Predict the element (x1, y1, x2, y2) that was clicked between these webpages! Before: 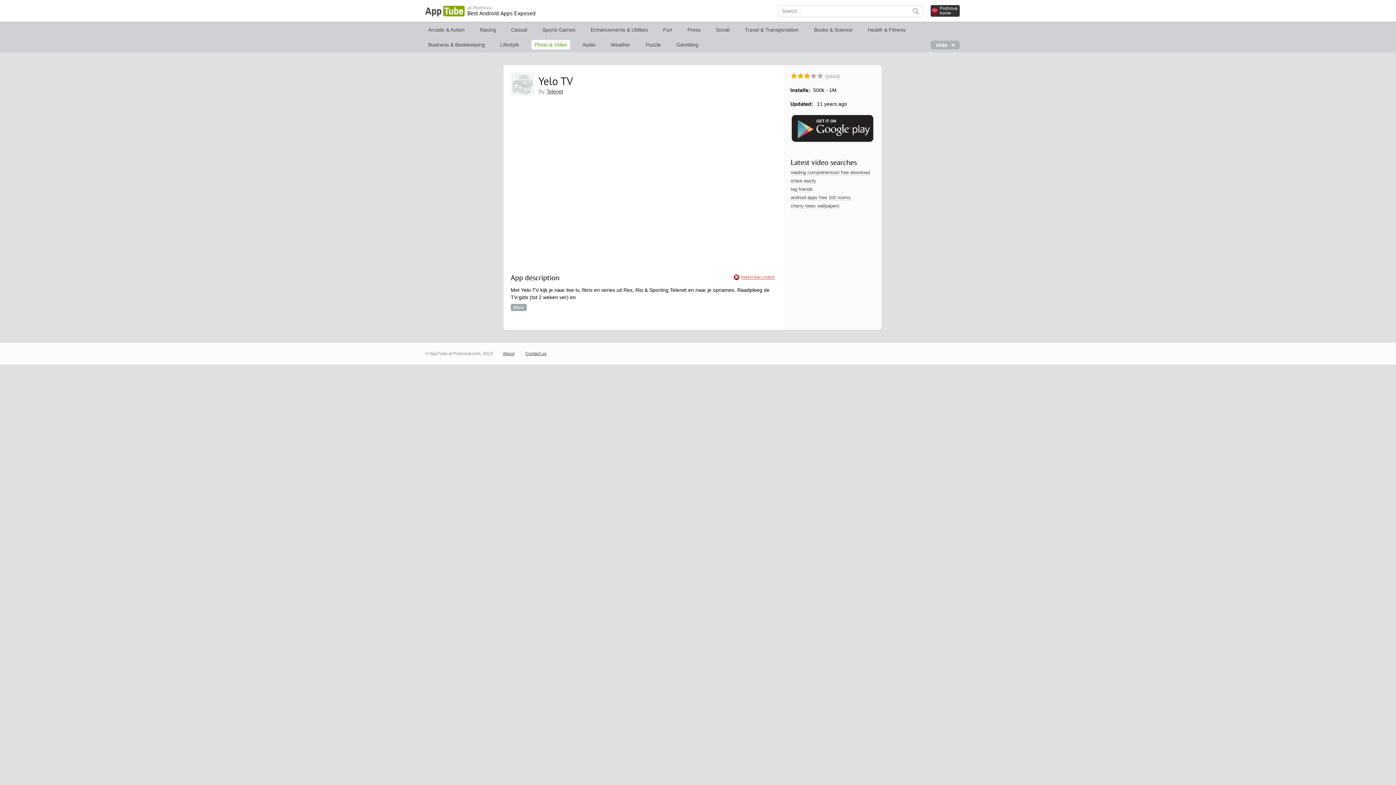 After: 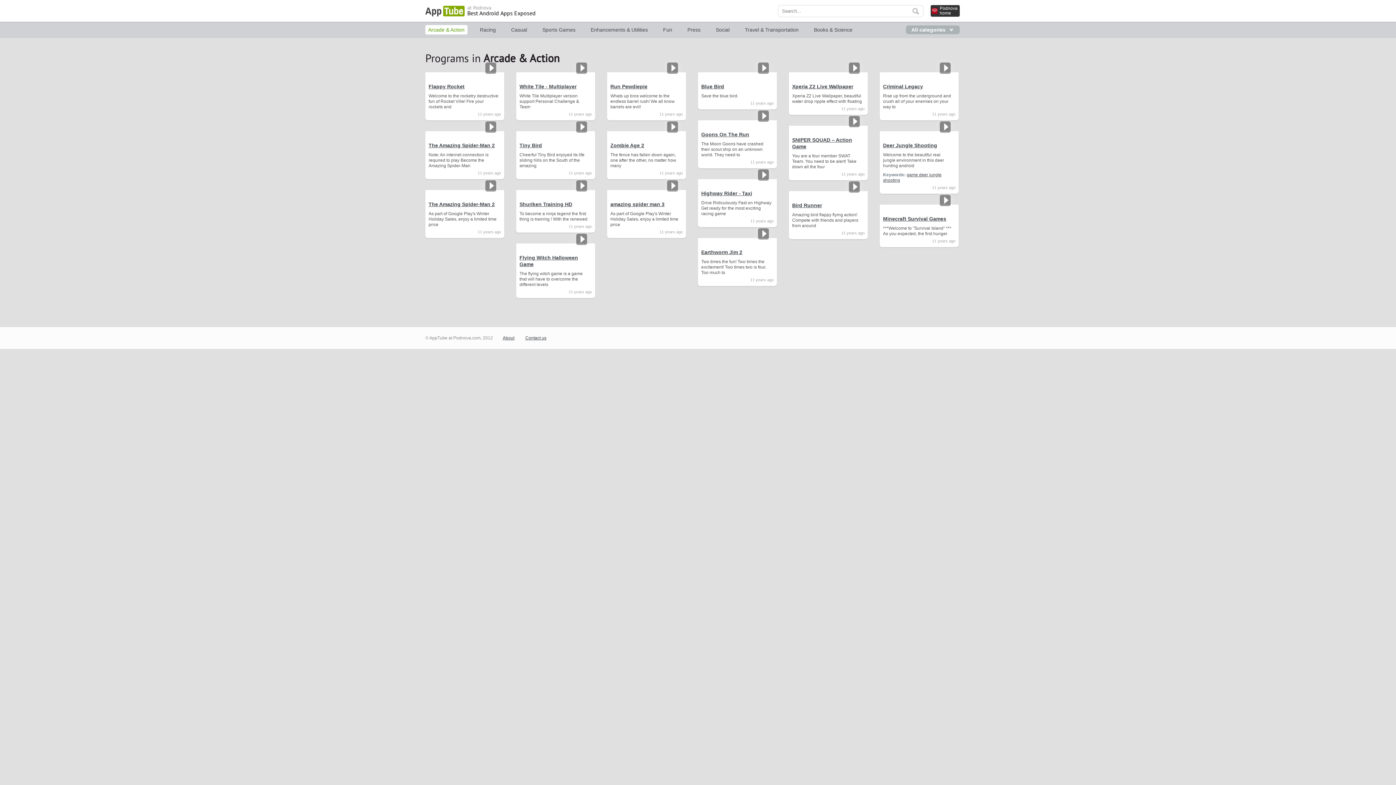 Action: bbox: (425, 25, 467, 34) label: Arcade & Action